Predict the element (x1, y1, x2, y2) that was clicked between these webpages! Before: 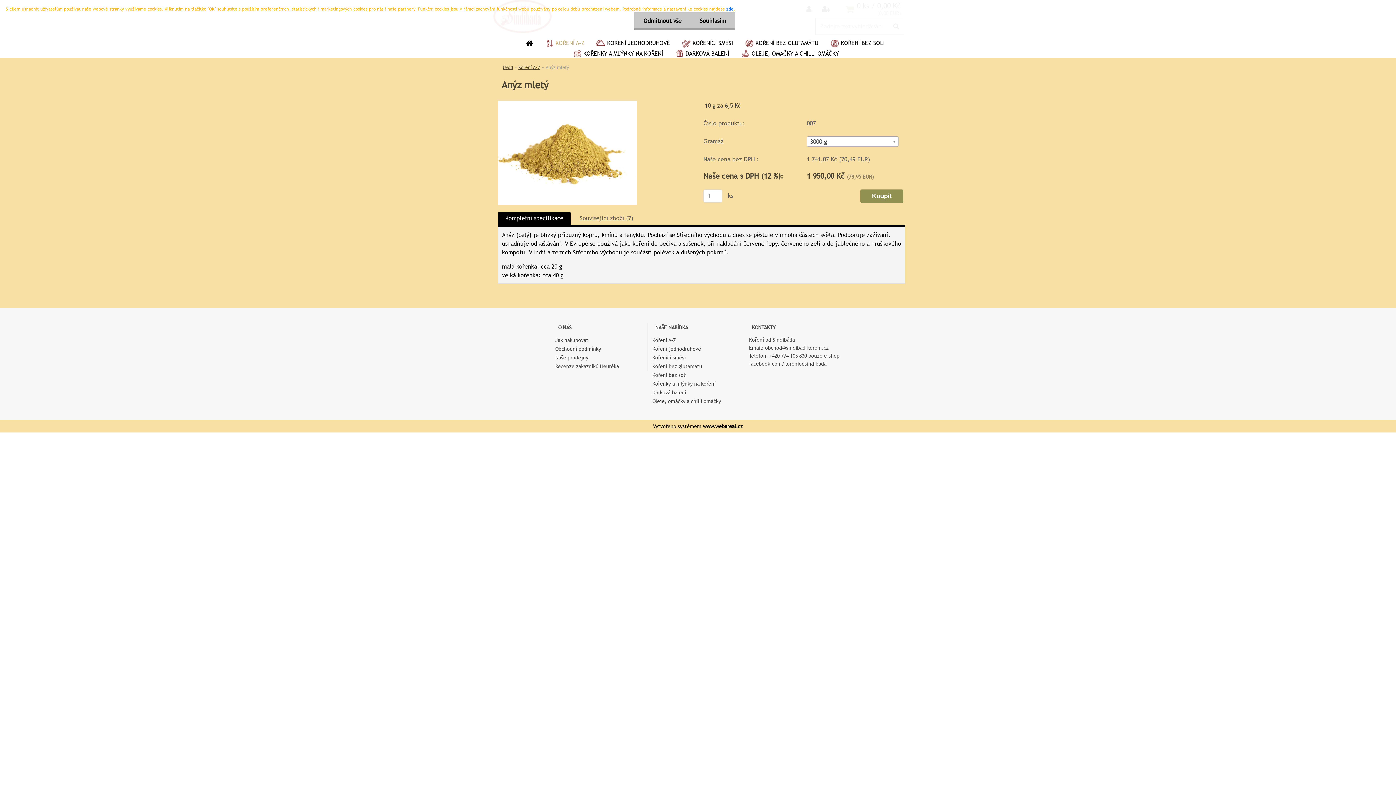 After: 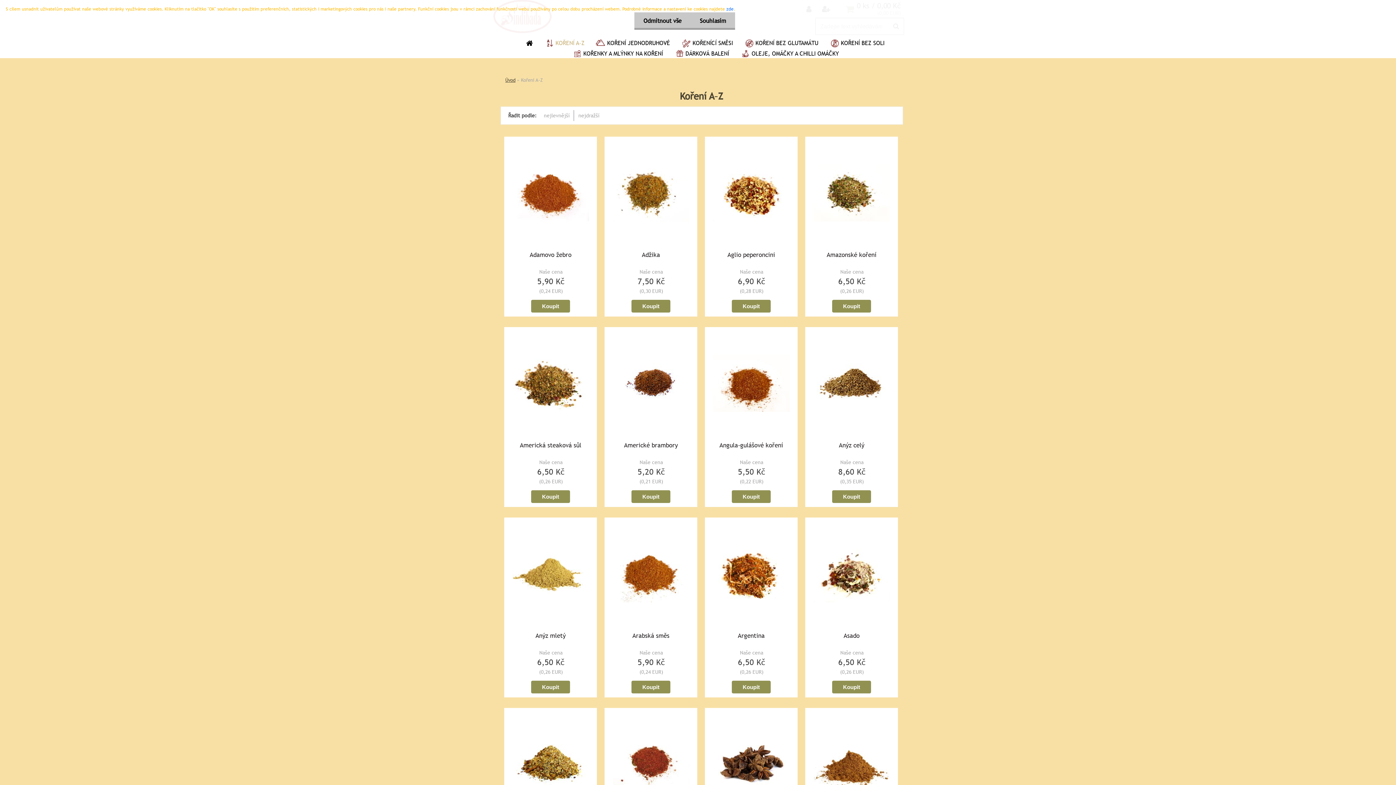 Action: bbox: (652, 336, 744, 344) label: Koření A–Z